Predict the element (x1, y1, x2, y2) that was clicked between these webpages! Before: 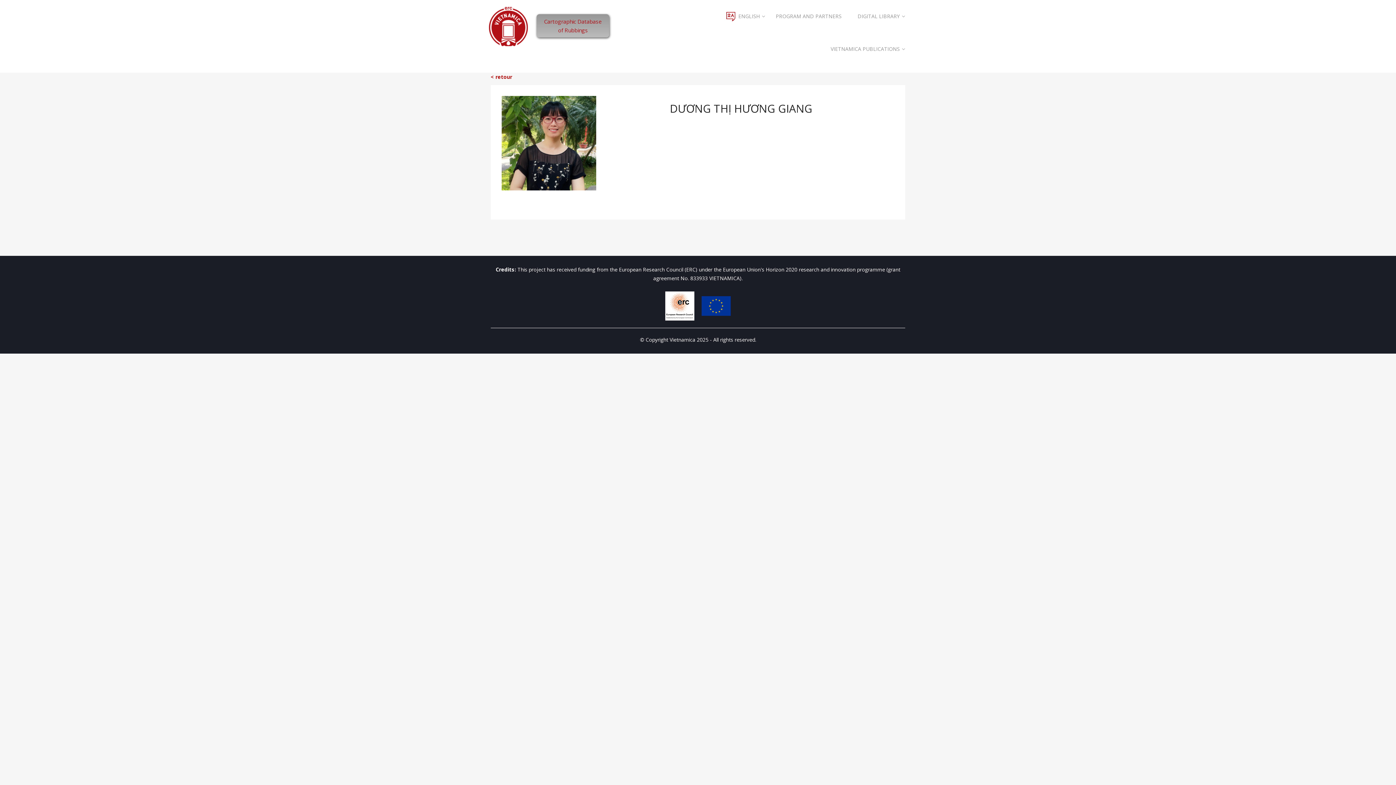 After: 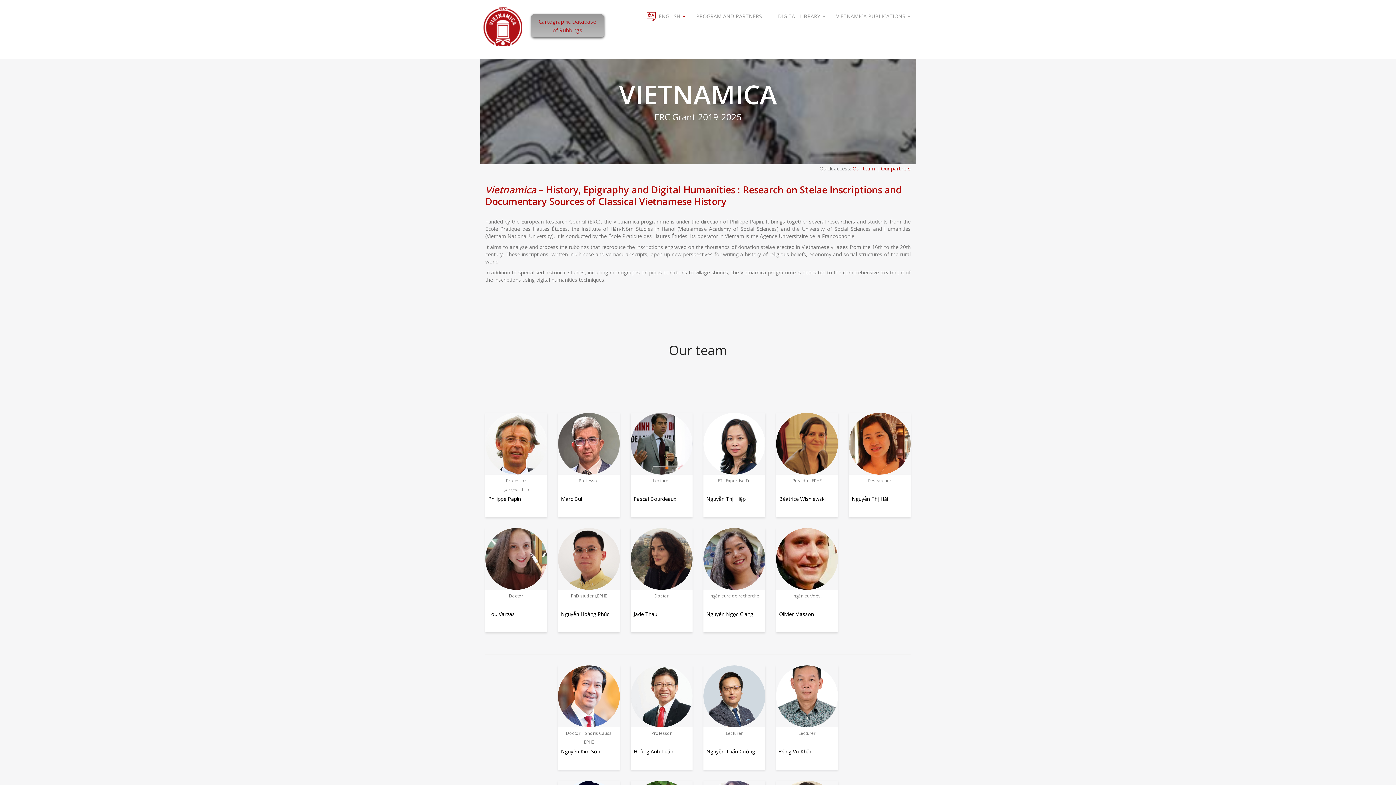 Action: label: < retour bbox: (490, 73, 512, 80)